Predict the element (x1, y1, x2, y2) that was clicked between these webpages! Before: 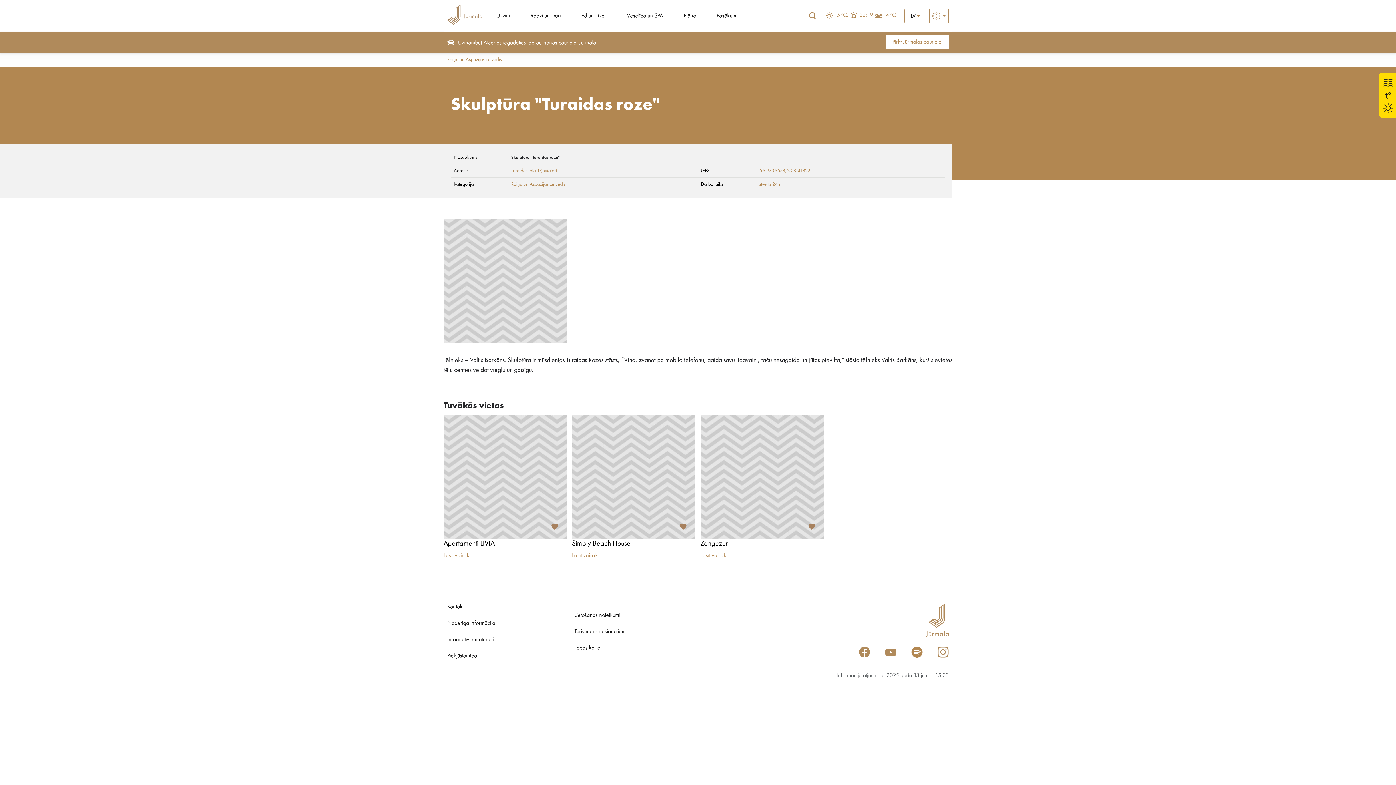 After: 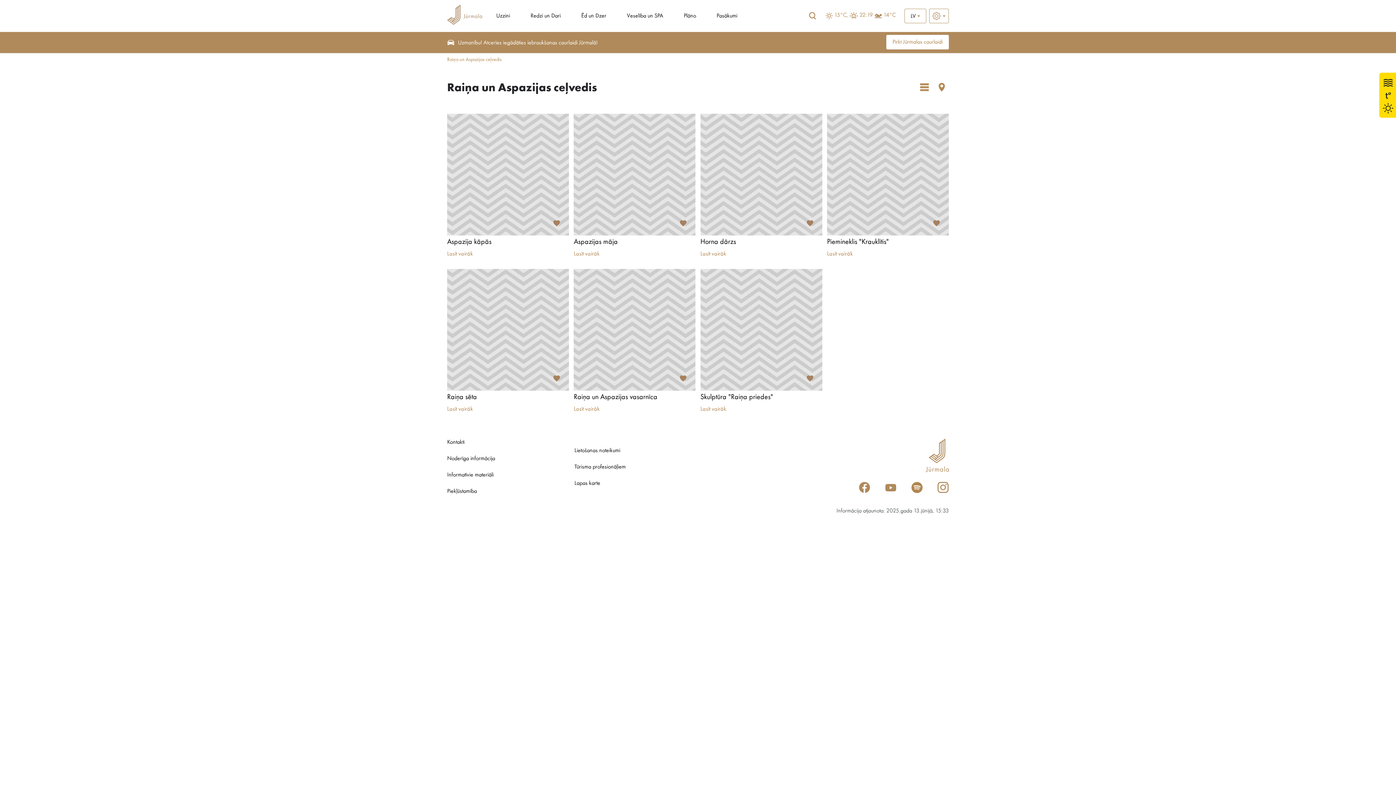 Action: label: Raiņa un Aspazijas ceļvedis bbox: (447, 57, 507, 62)